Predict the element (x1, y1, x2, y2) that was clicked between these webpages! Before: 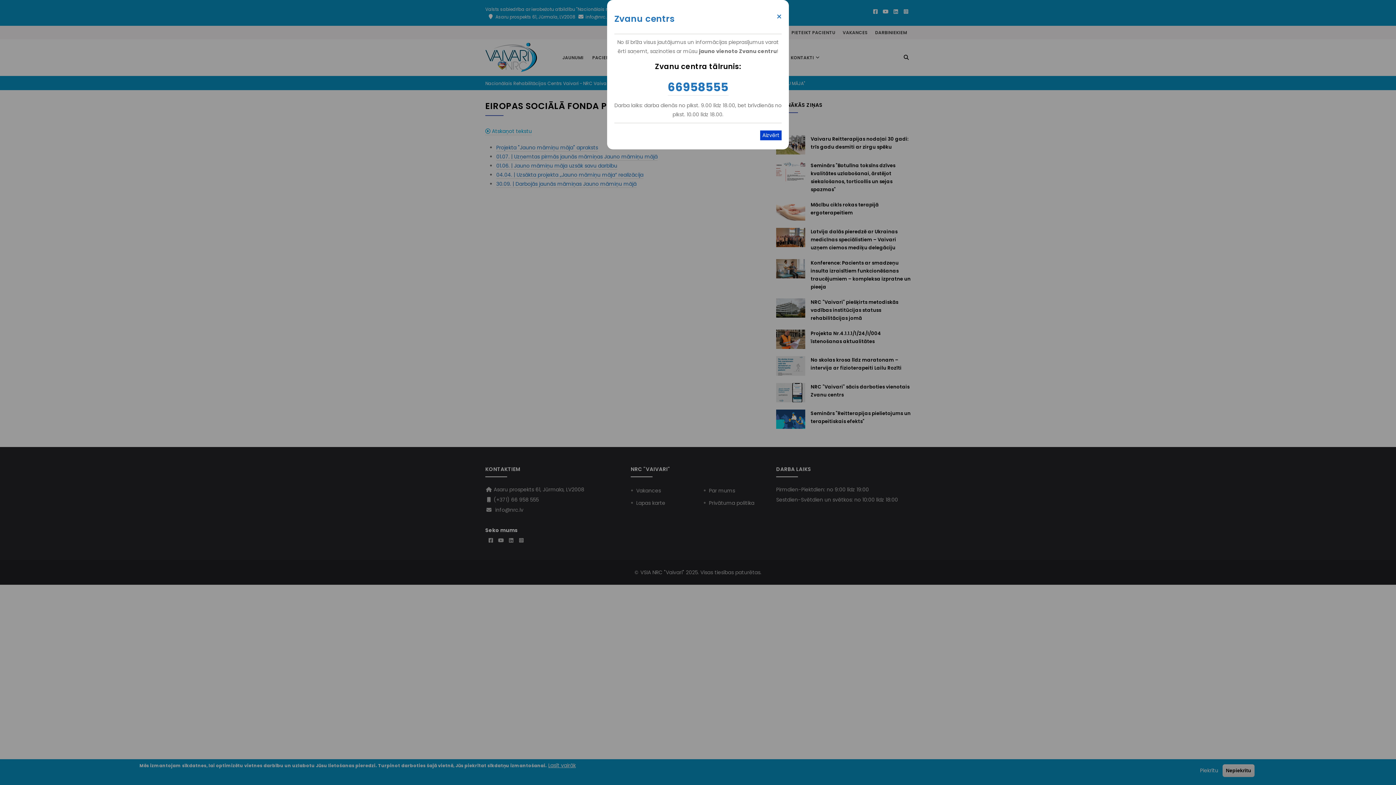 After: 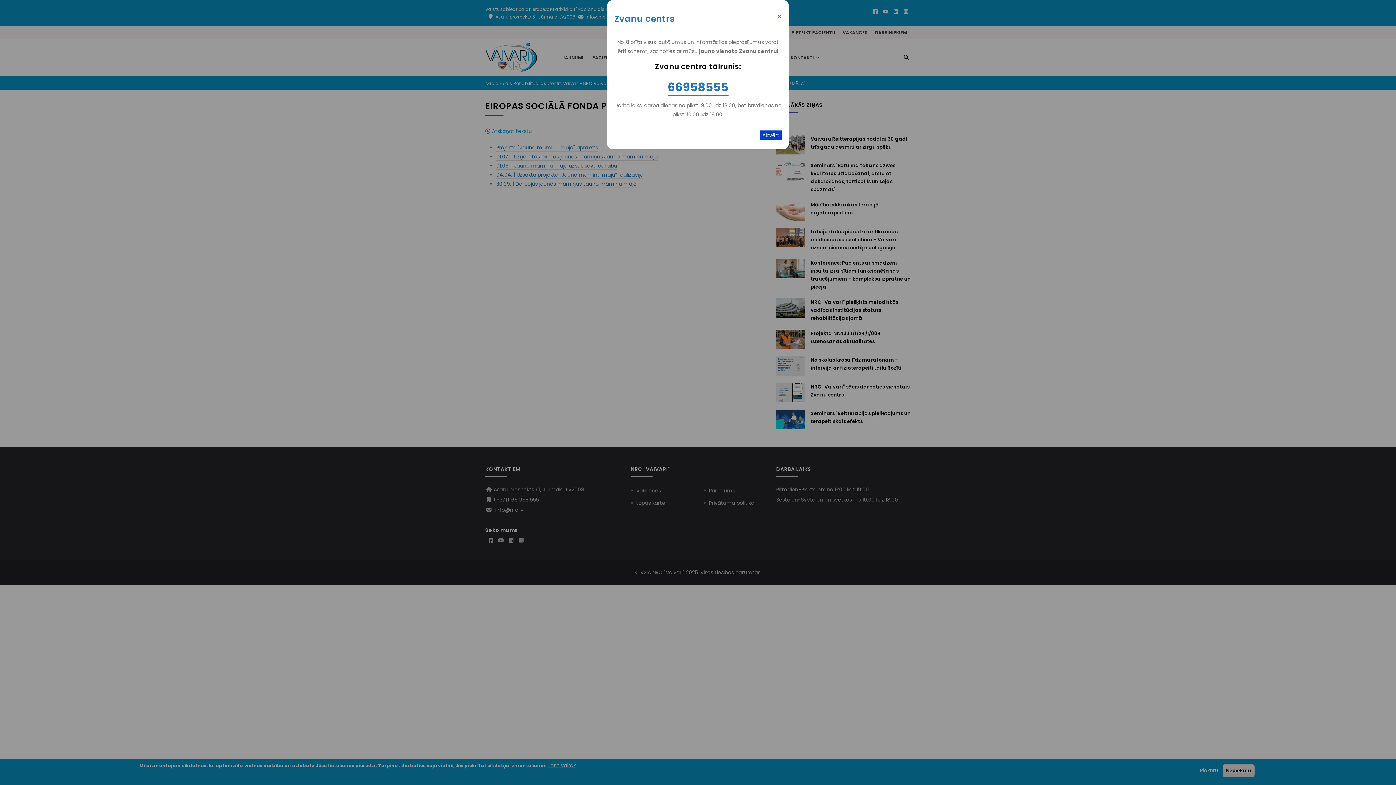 Action: bbox: (667, 78, 728, 95) label: 66958555